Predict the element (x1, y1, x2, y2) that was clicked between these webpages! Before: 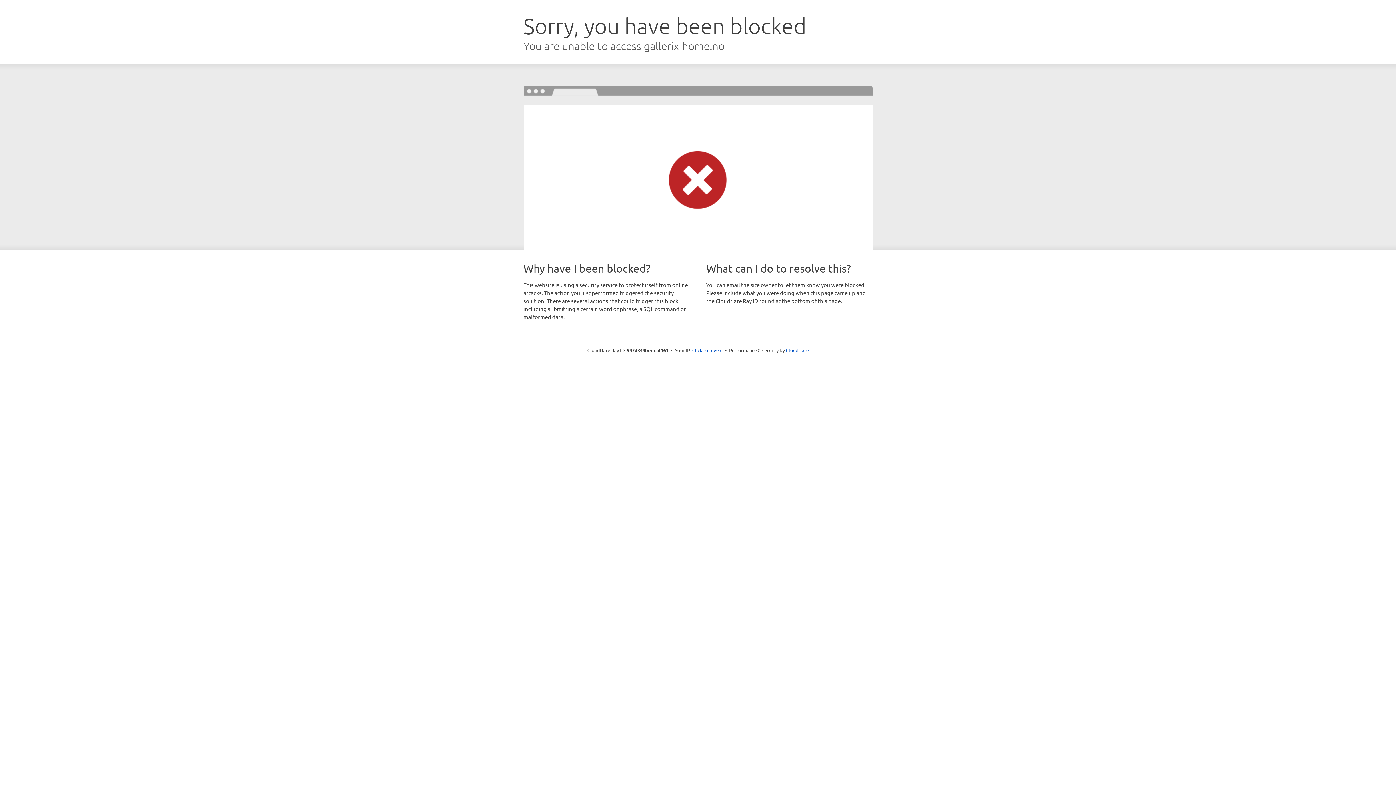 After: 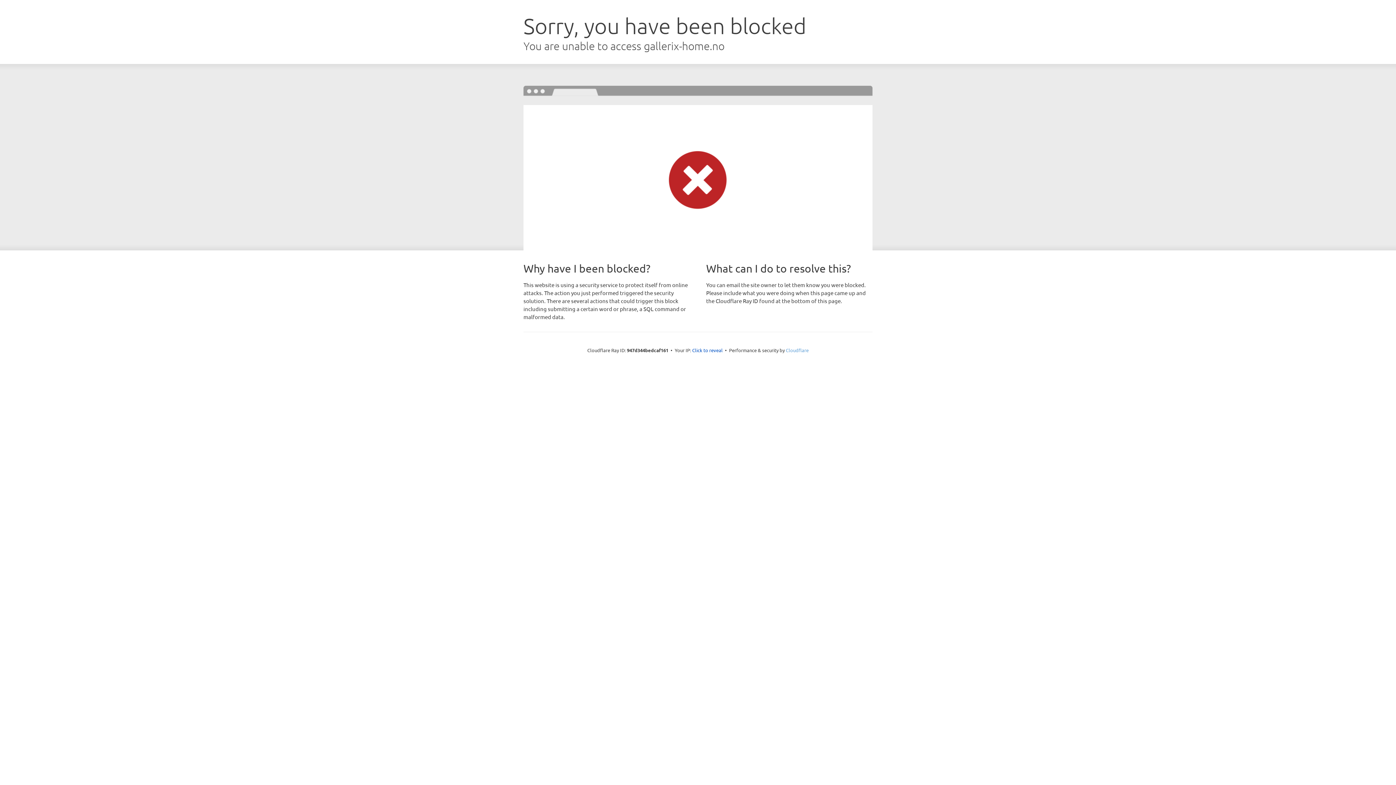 Action: bbox: (786, 347, 808, 353) label: Cloudflare